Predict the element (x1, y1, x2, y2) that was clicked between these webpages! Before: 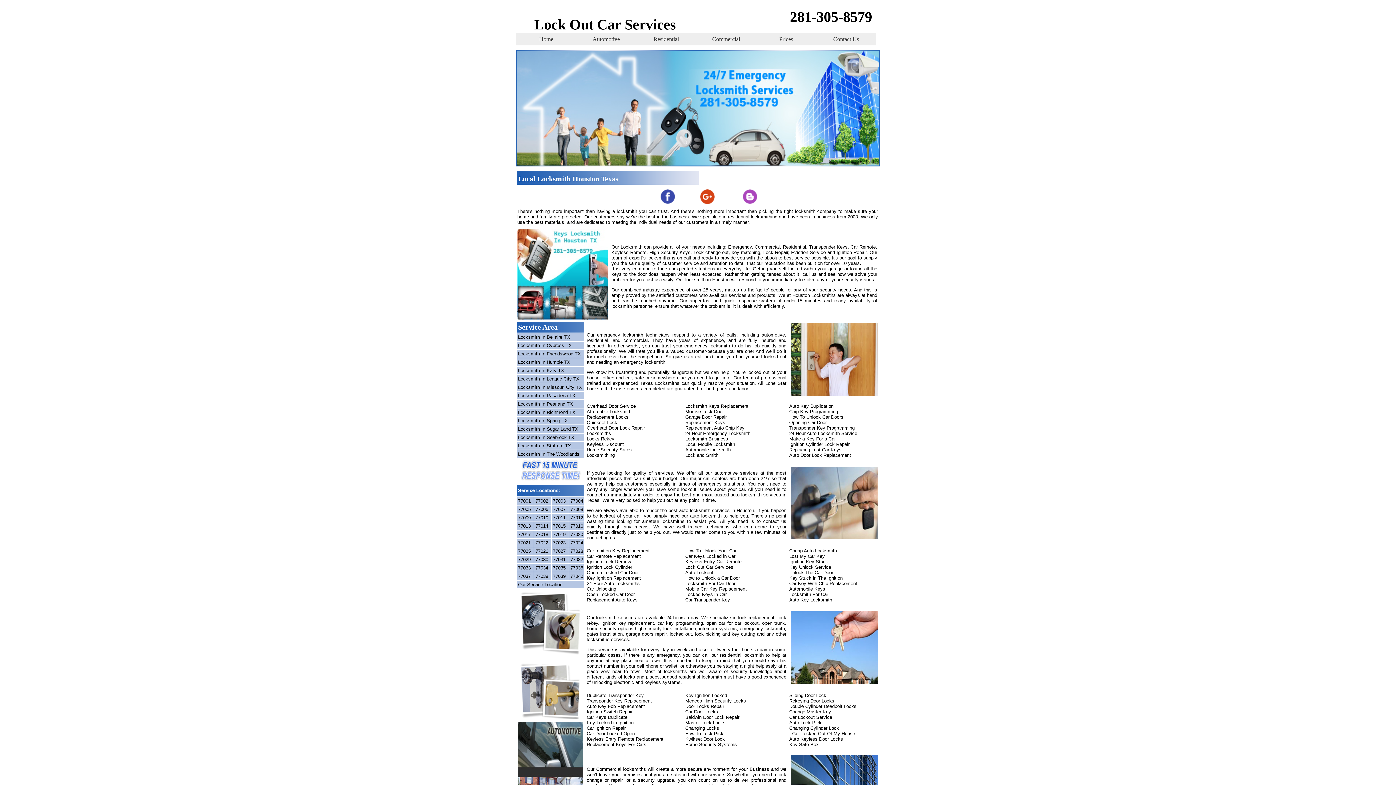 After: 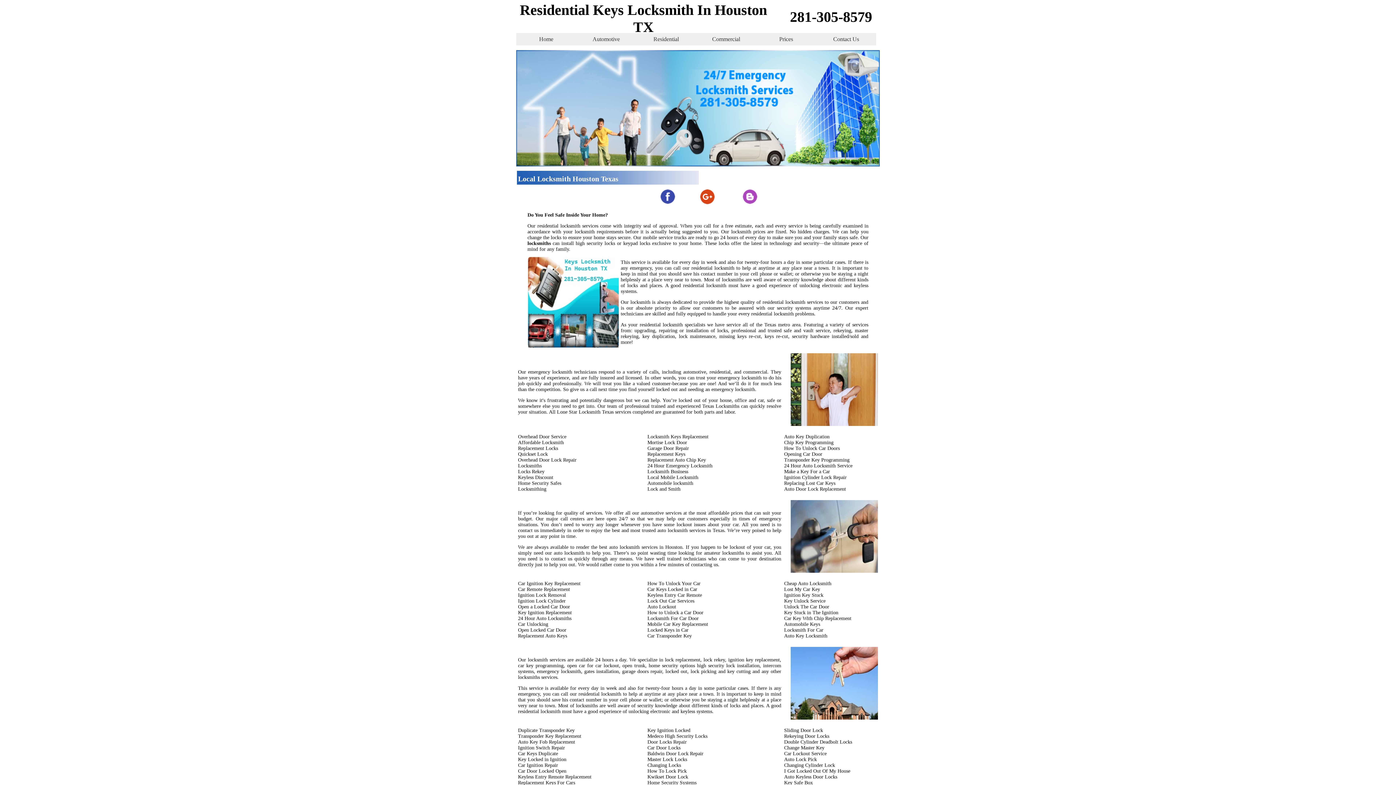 Action: label: Residential bbox: (636, 33, 696, 45)